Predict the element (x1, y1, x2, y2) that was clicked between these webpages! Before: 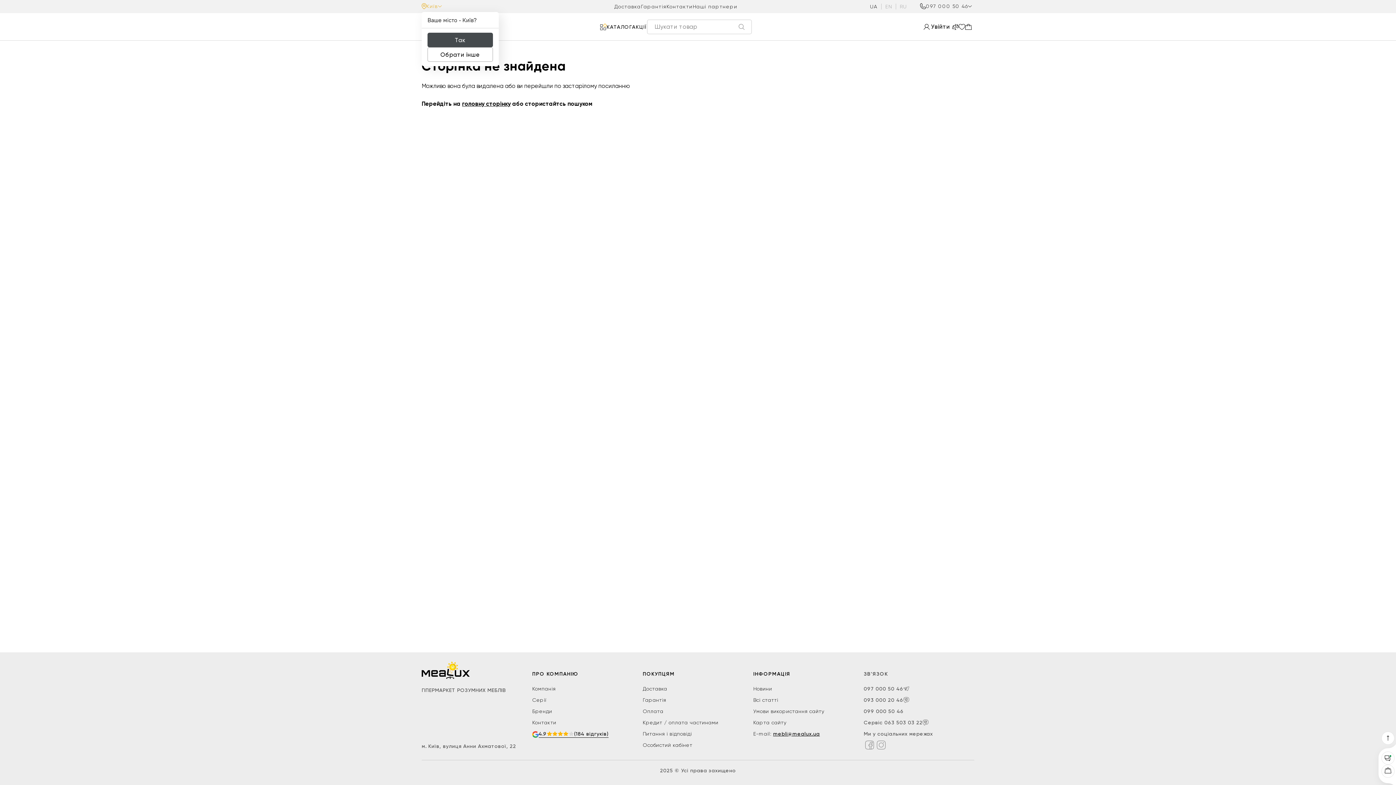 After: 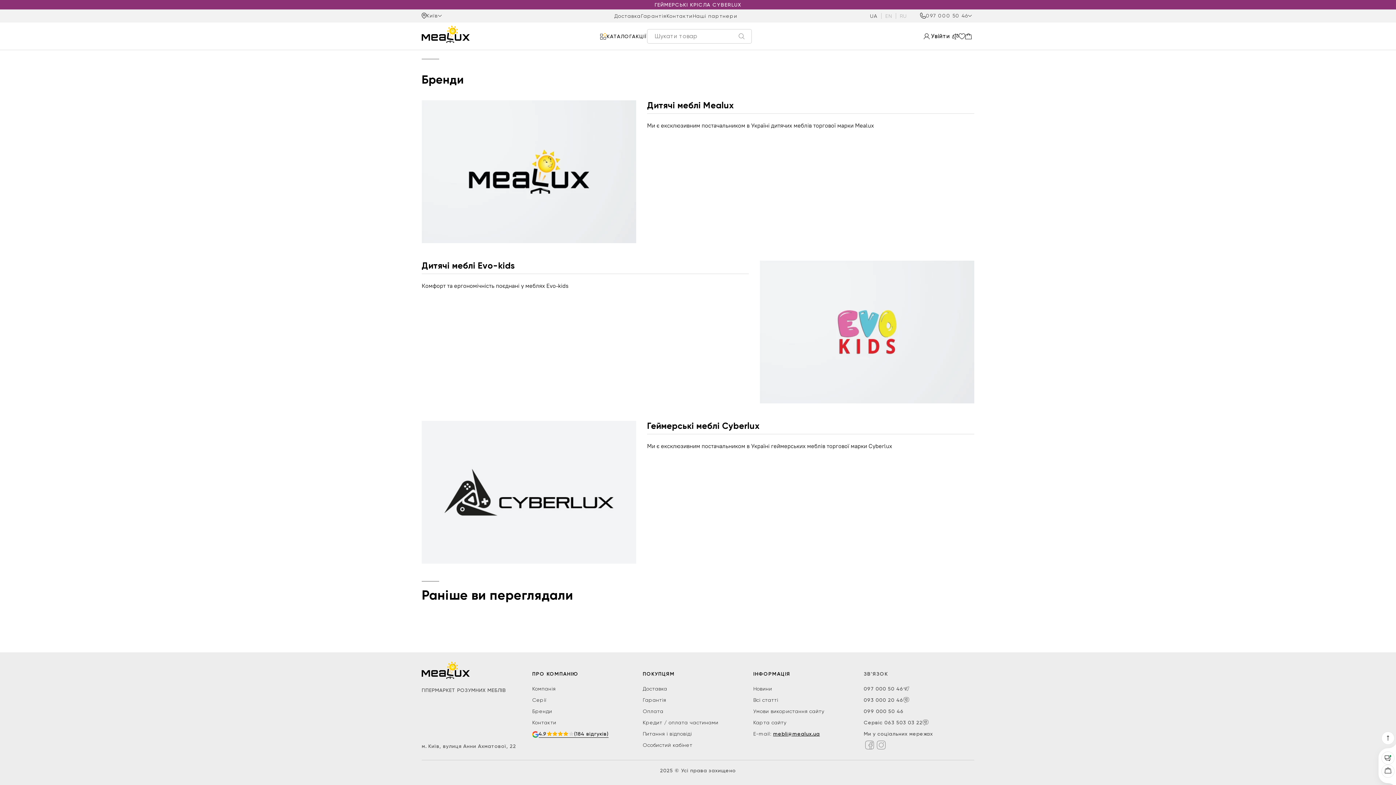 Action: label: Бренди bbox: (532, 708, 552, 714)